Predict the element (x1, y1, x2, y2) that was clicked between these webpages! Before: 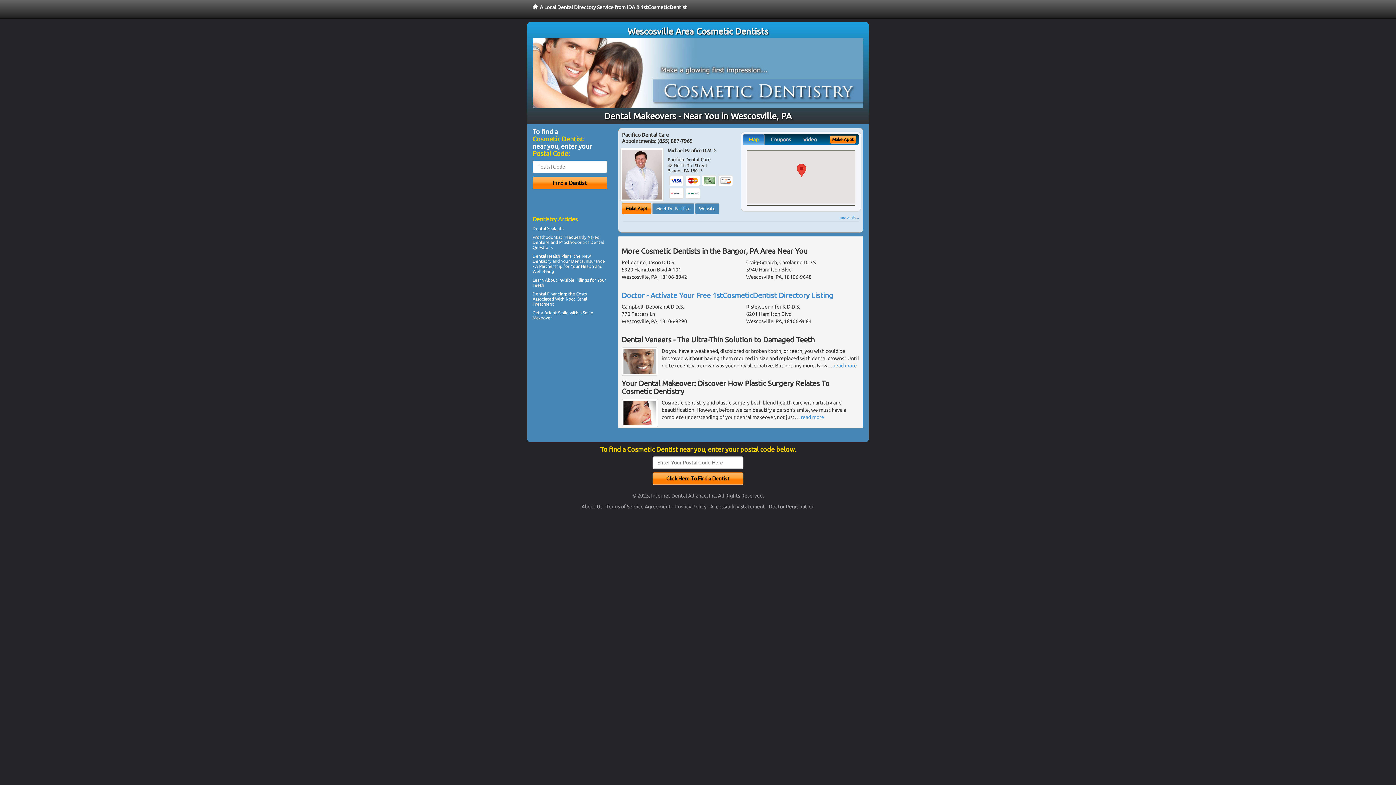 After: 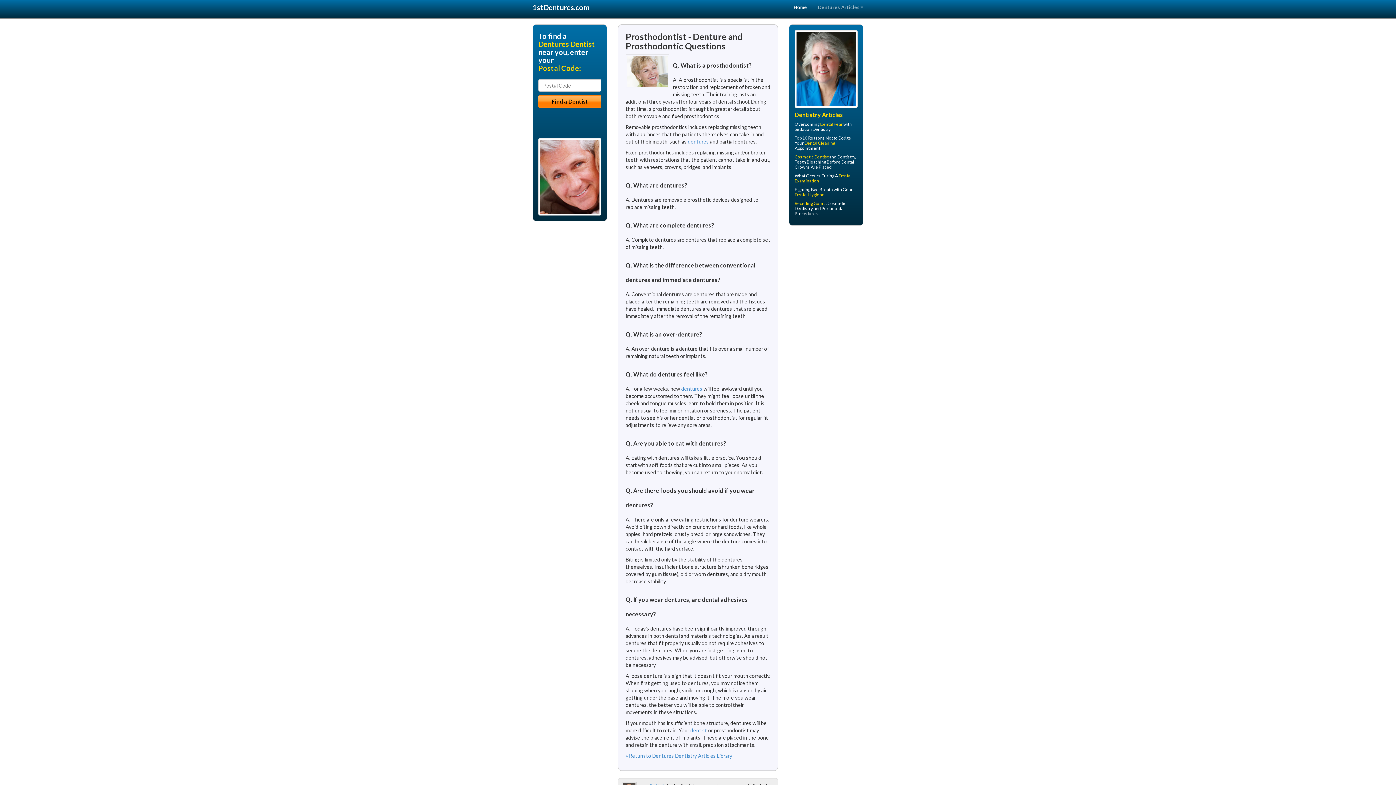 Action: label: Prosthodontist bbox: (532, 234, 562, 239)